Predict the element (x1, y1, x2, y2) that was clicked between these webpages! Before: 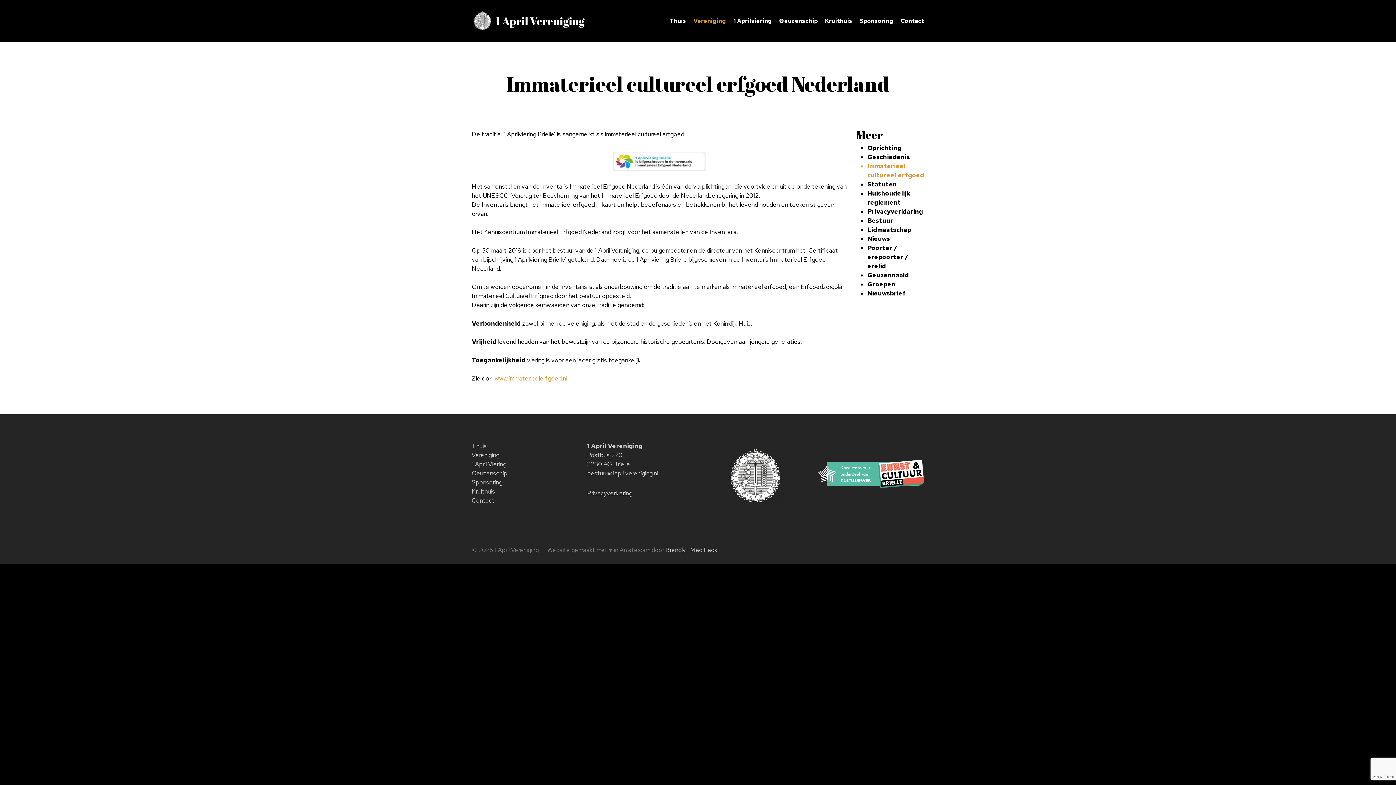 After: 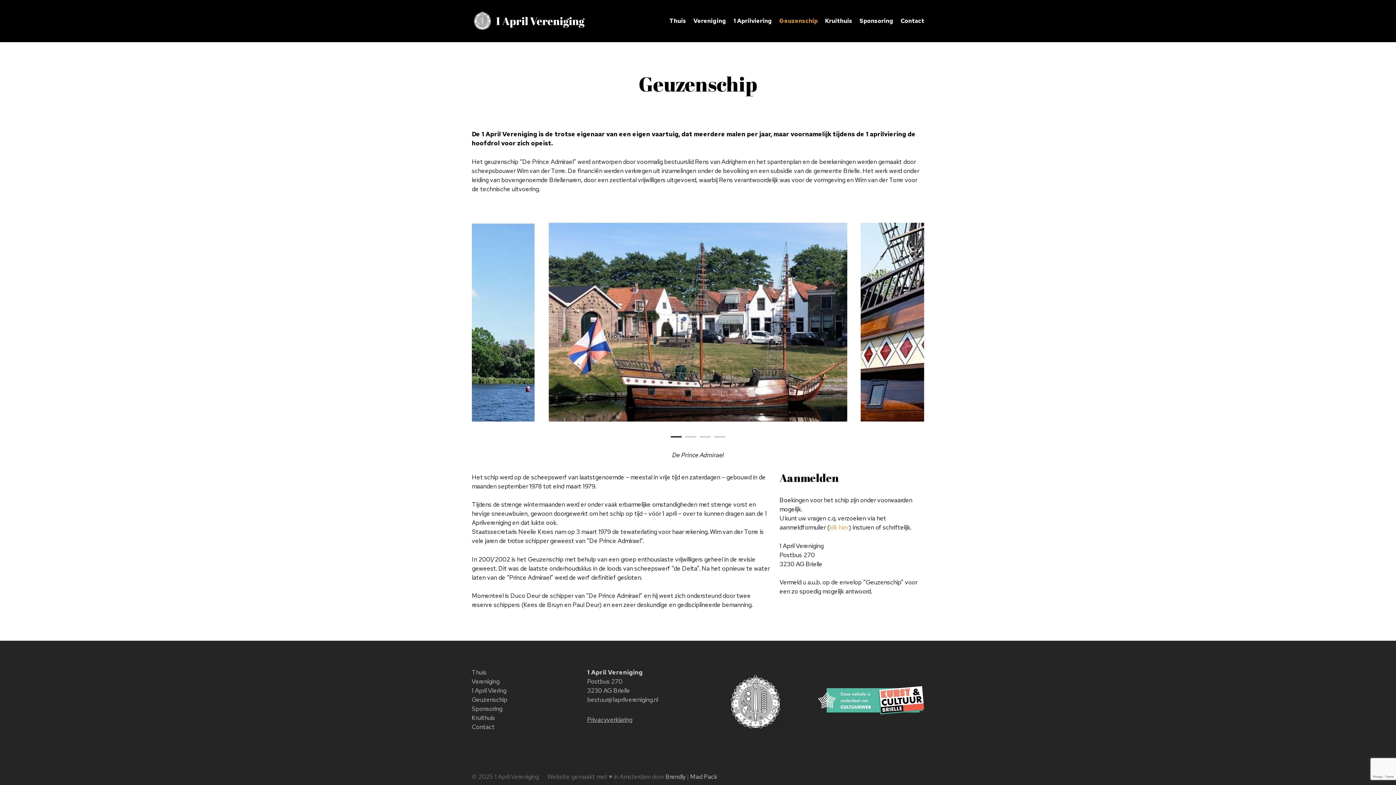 Action: label: Geuzenschip bbox: (471, 469, 507, 477)